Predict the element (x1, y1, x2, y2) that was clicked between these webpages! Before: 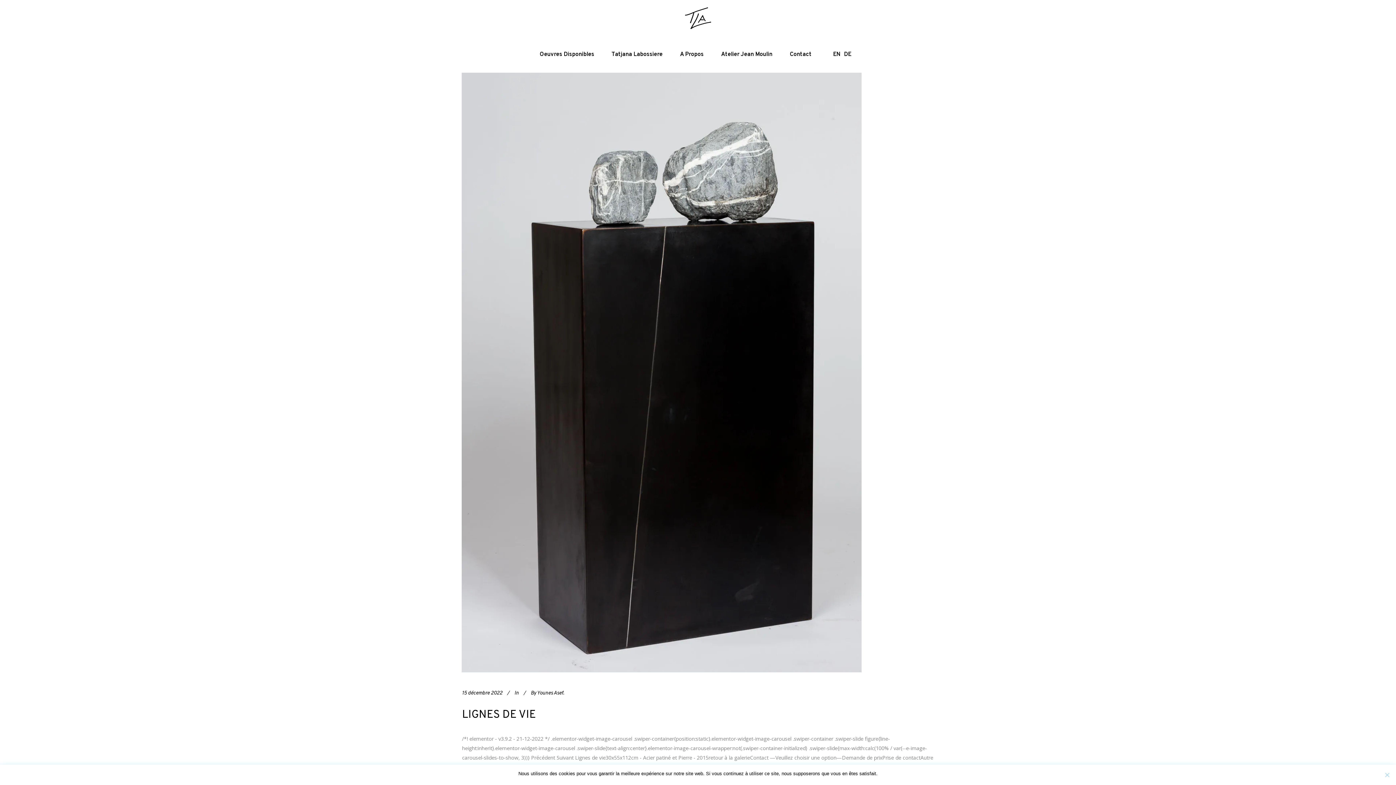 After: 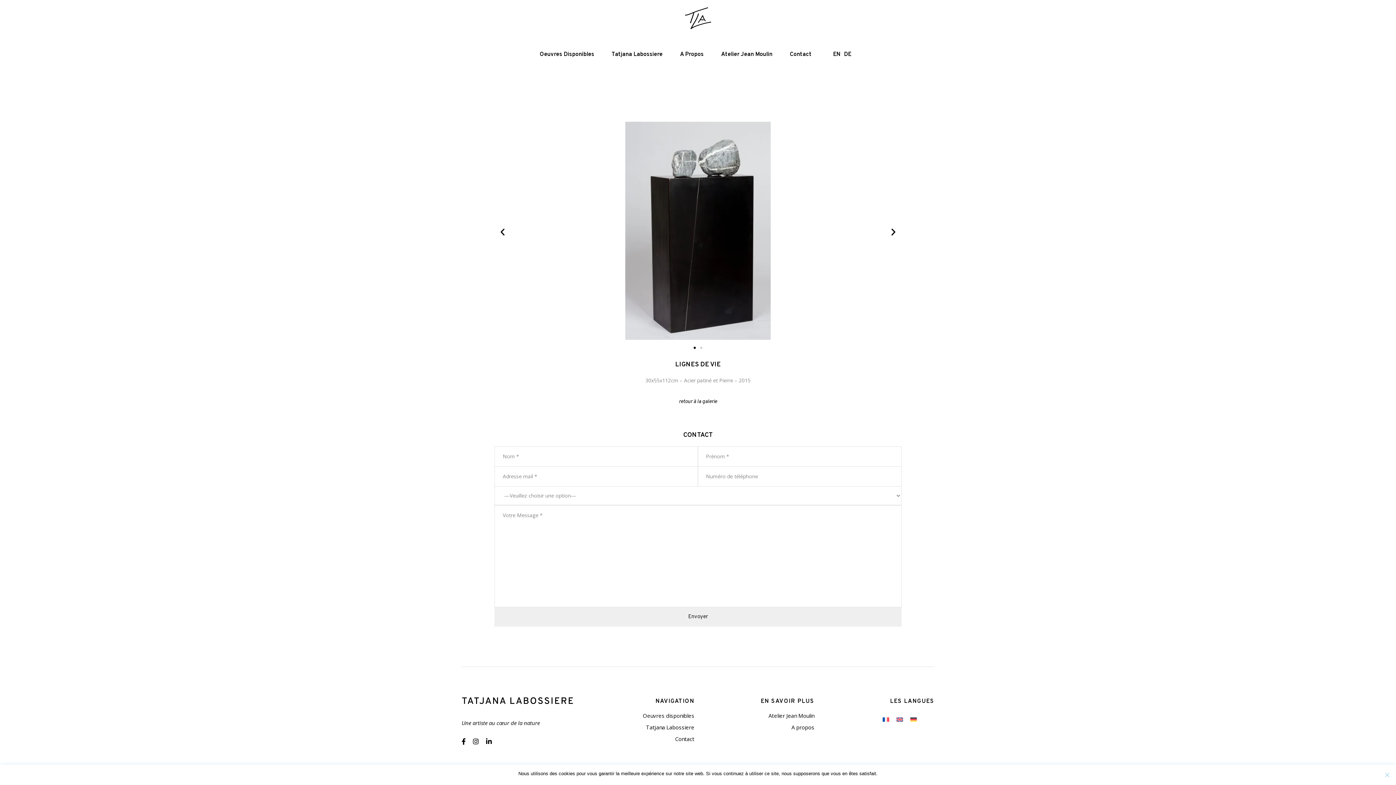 Action: bbox: (461, 72, 861, 672)